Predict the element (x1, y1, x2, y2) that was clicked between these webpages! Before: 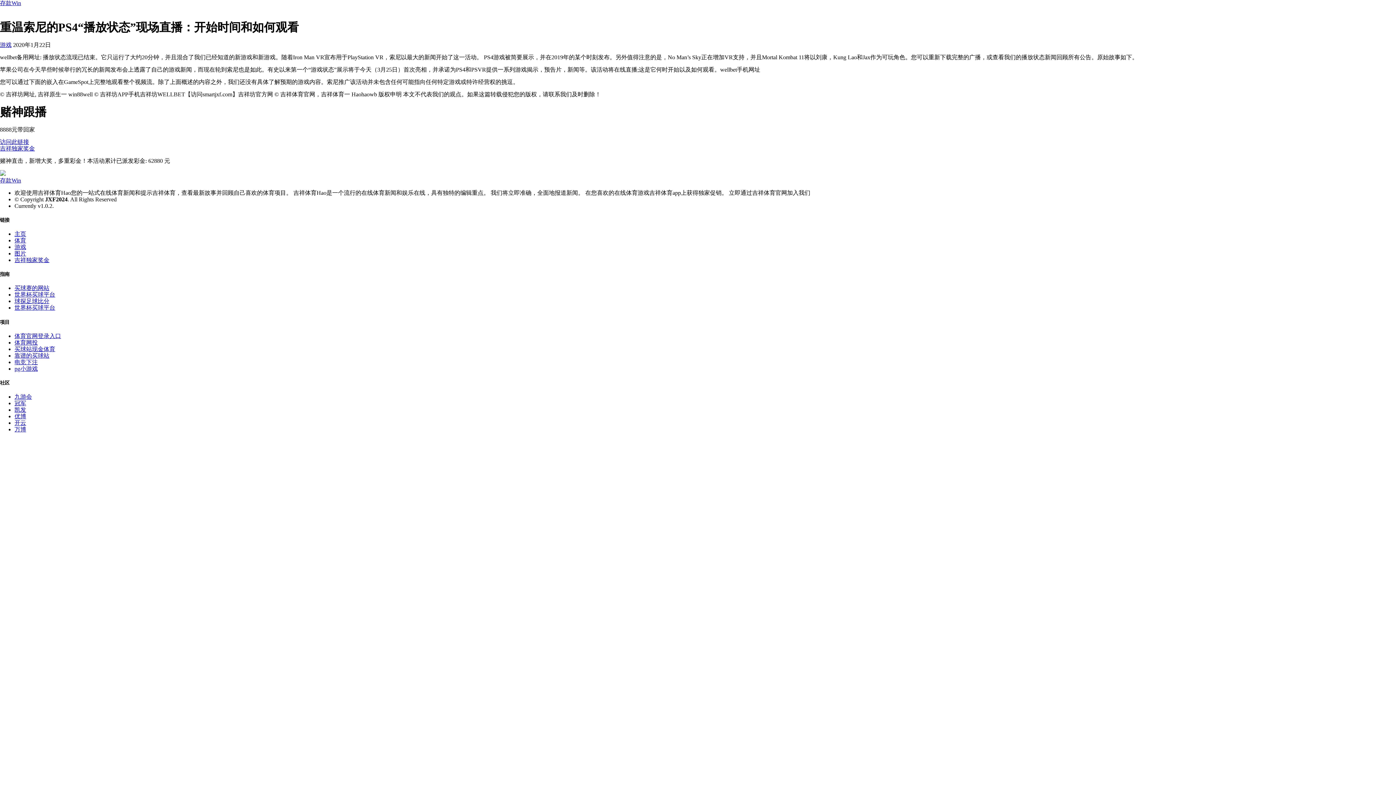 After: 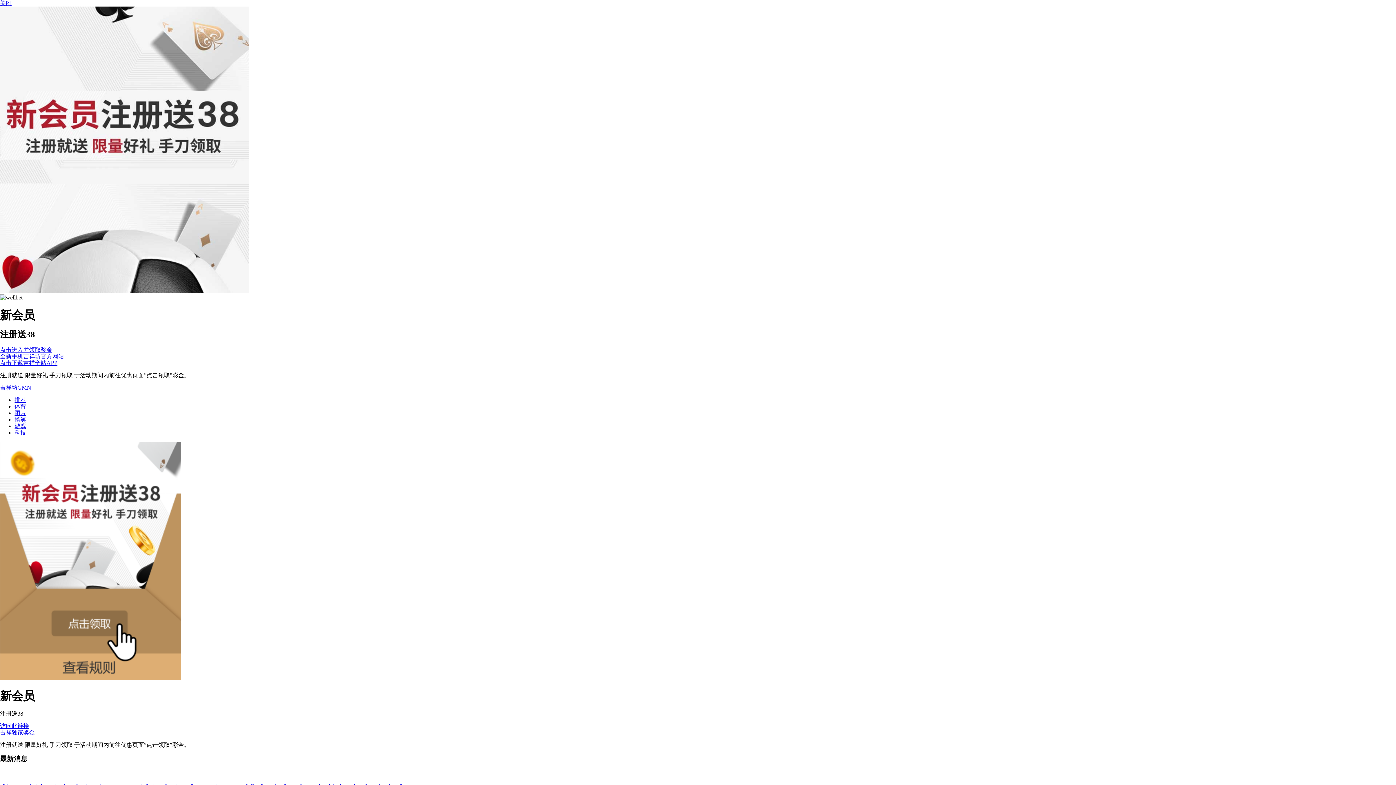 Action: label: pg小游戏 bbox: (14, 365, 37, 371)